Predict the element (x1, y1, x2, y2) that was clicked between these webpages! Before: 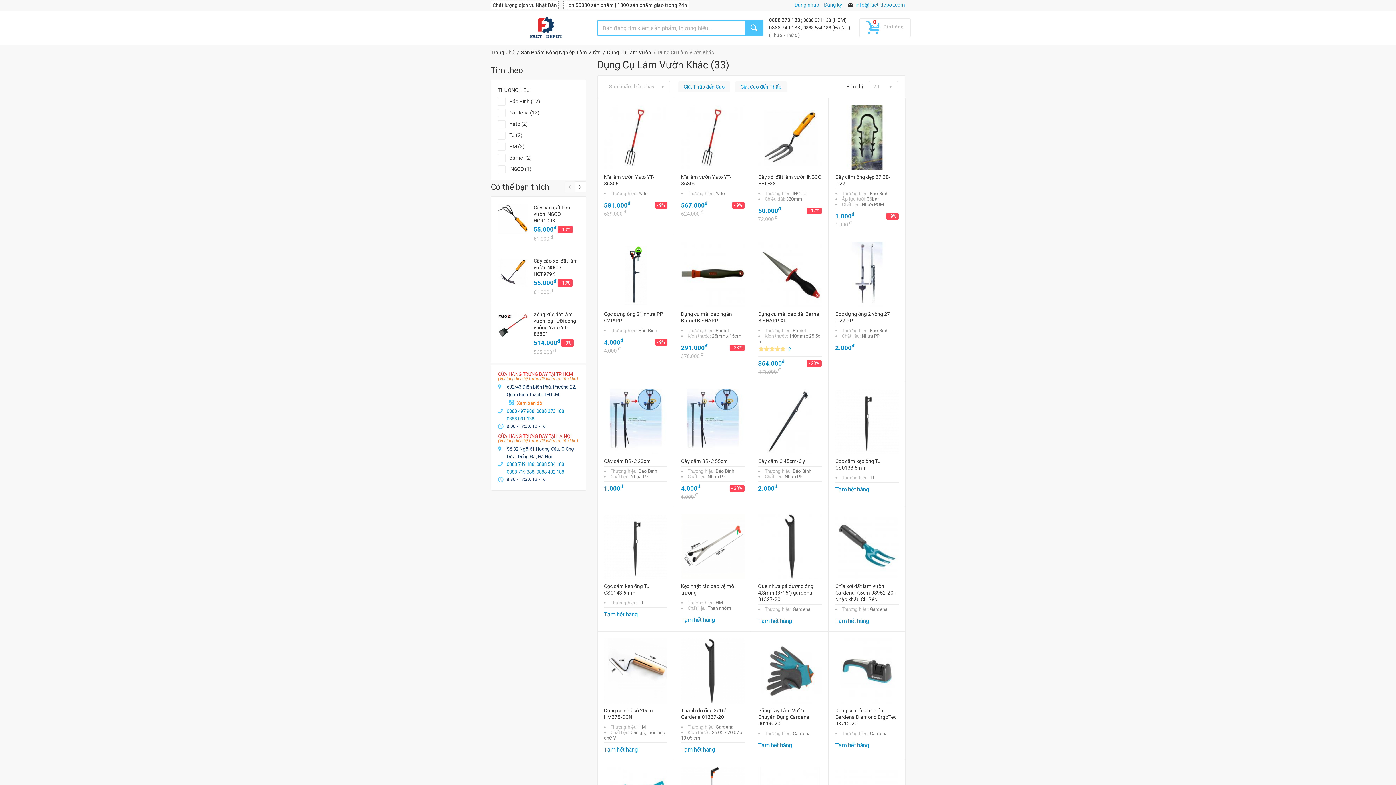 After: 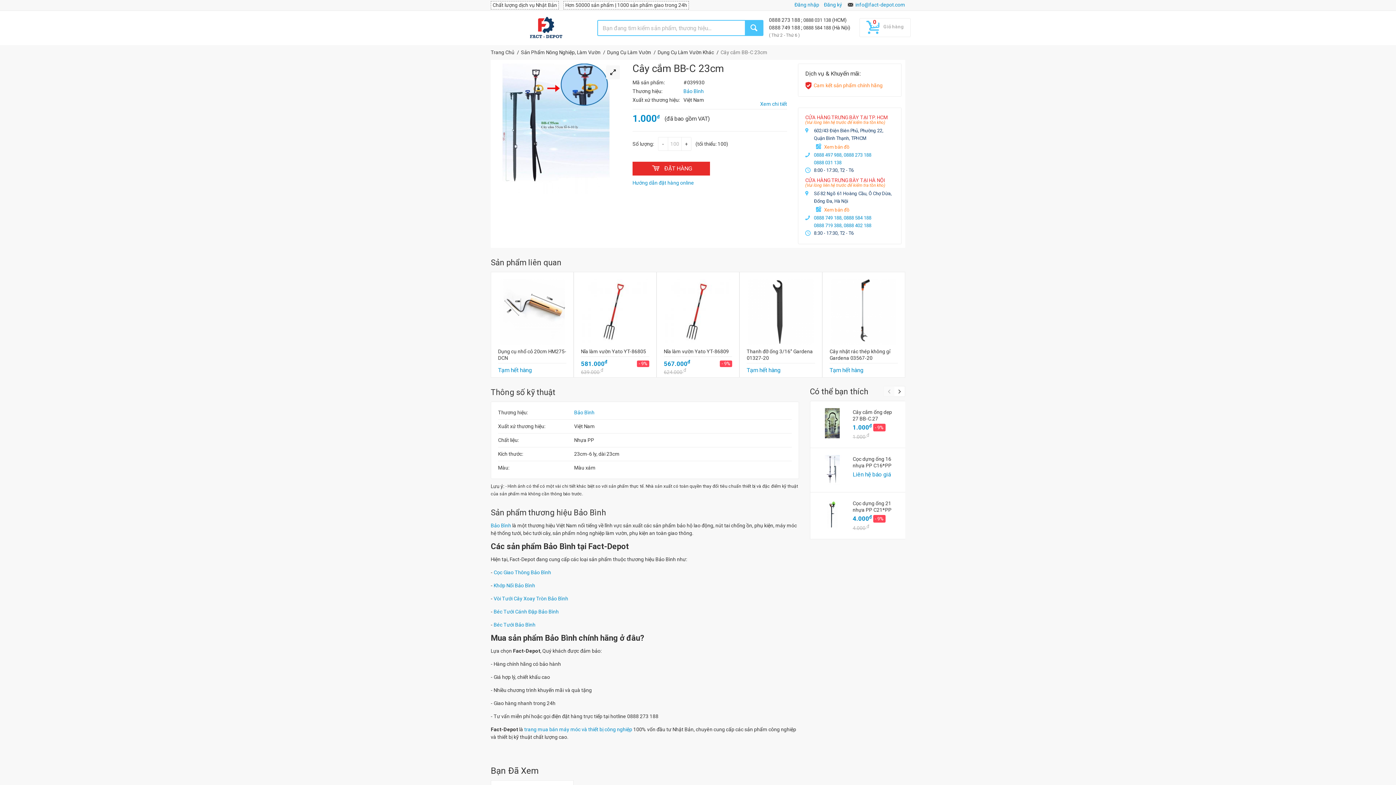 Action: bbox: (604, 381, 667, 492) label: Cây cắm BB-C 23cm

Thương hiệu: Bảo Bình
Chất liệu: Nhựa PP

1.000đ